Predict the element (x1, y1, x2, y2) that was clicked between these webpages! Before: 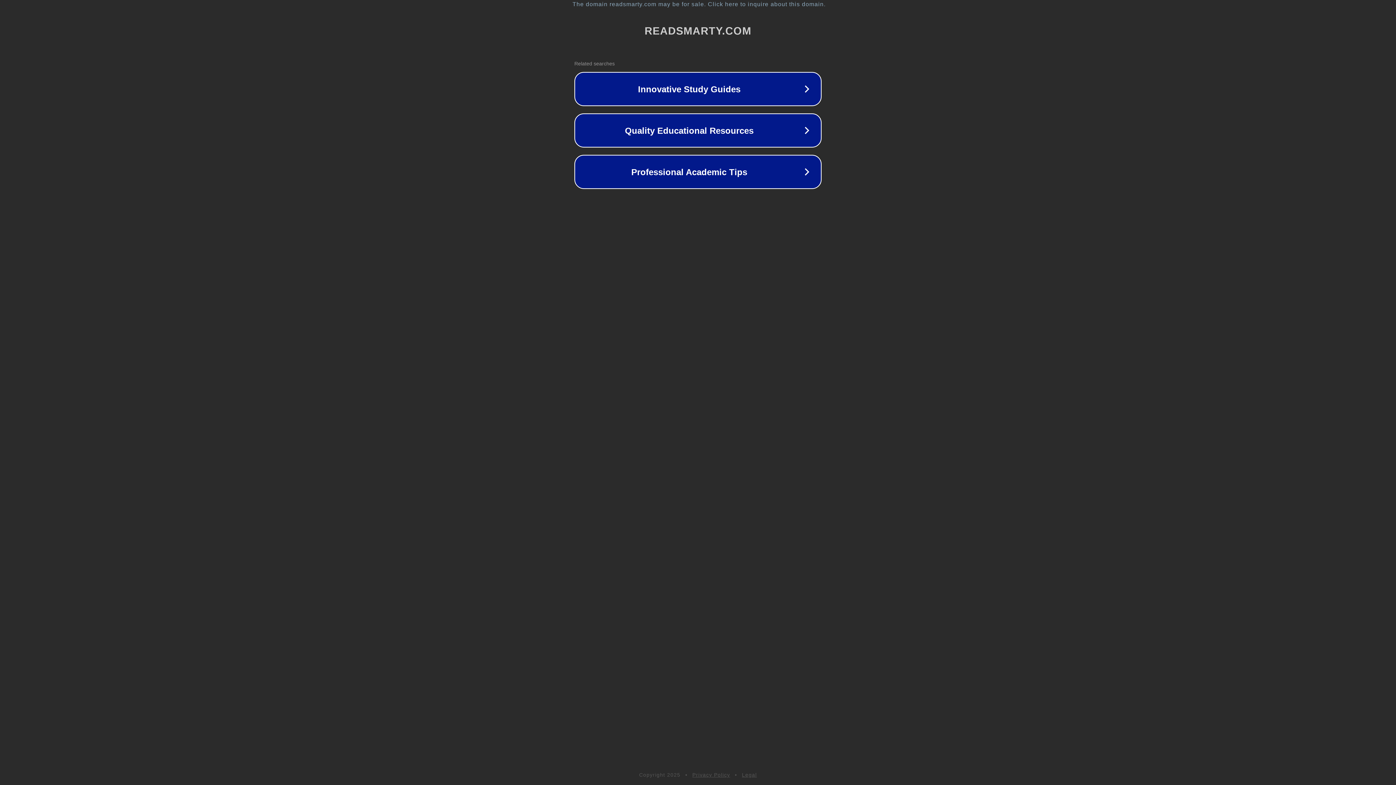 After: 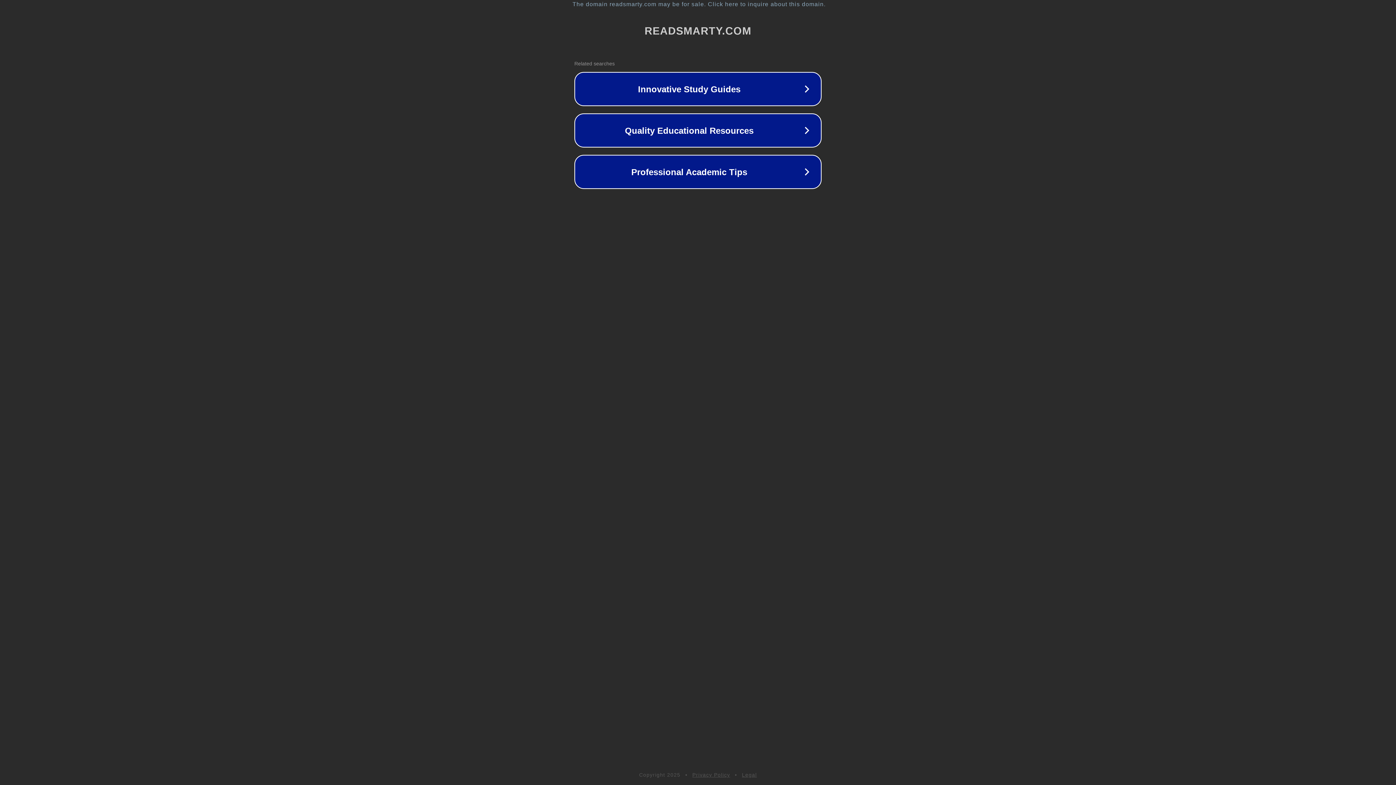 Action: label: Privacy Policy bbox: (692, 772, 730, 778)